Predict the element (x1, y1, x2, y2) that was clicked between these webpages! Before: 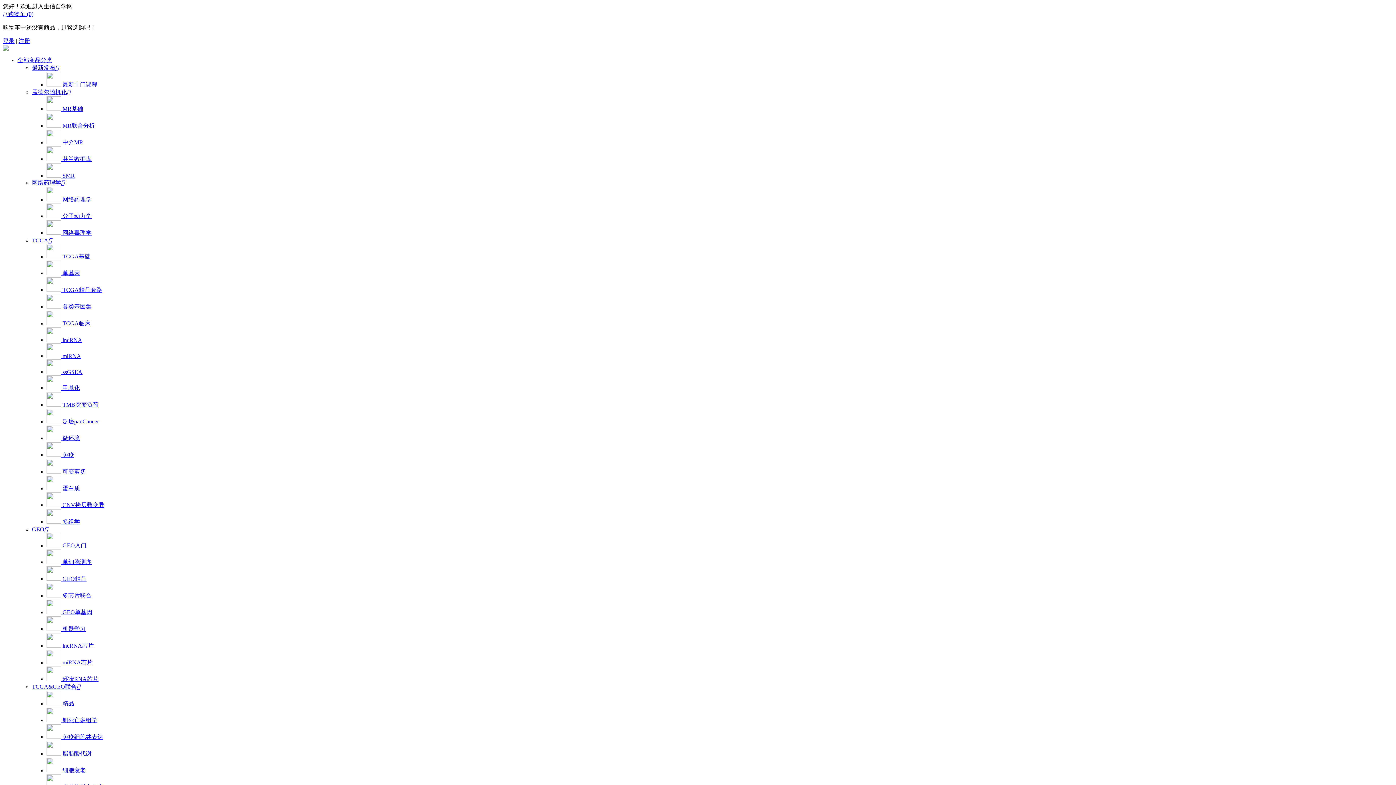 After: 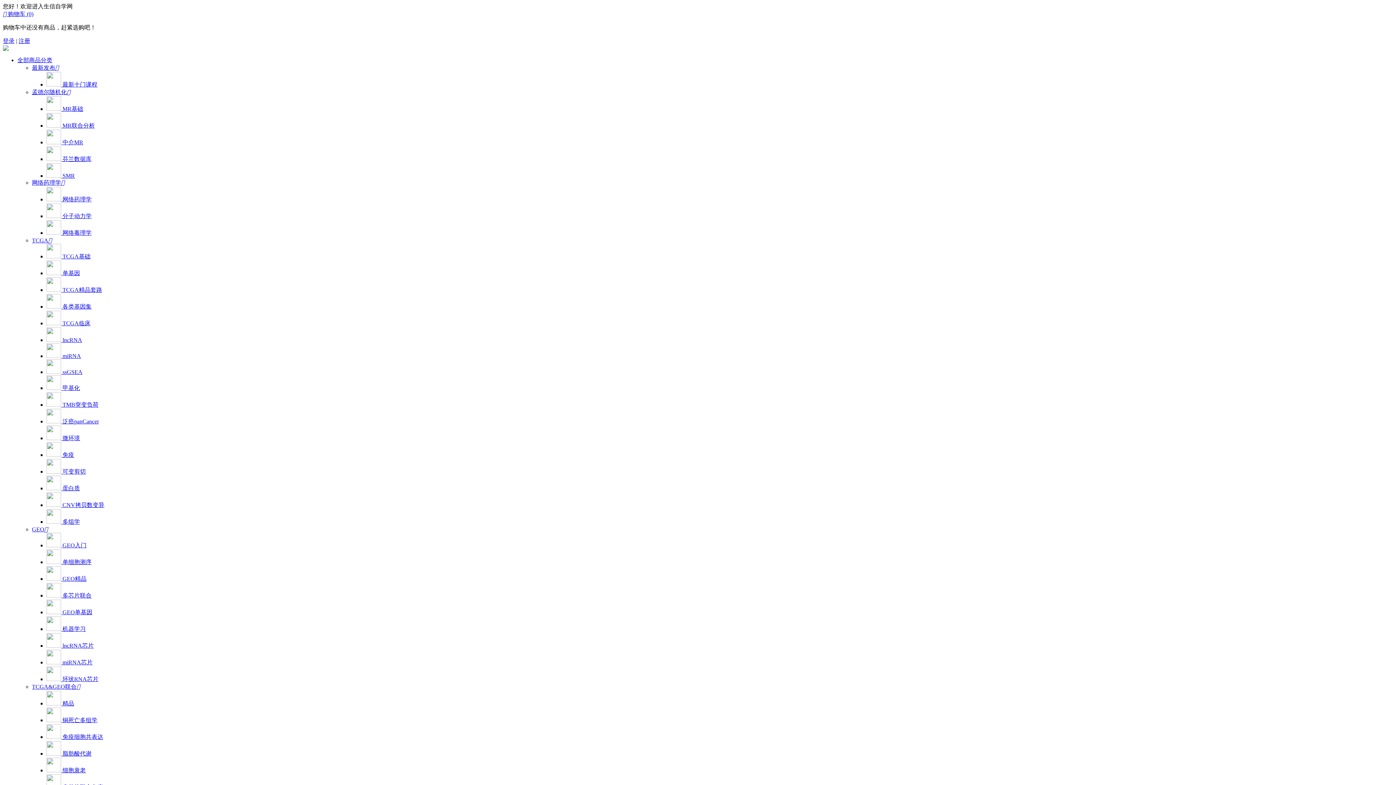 Action: label: 孟德尔随机化 bbox: (32, 89, 70, 95)